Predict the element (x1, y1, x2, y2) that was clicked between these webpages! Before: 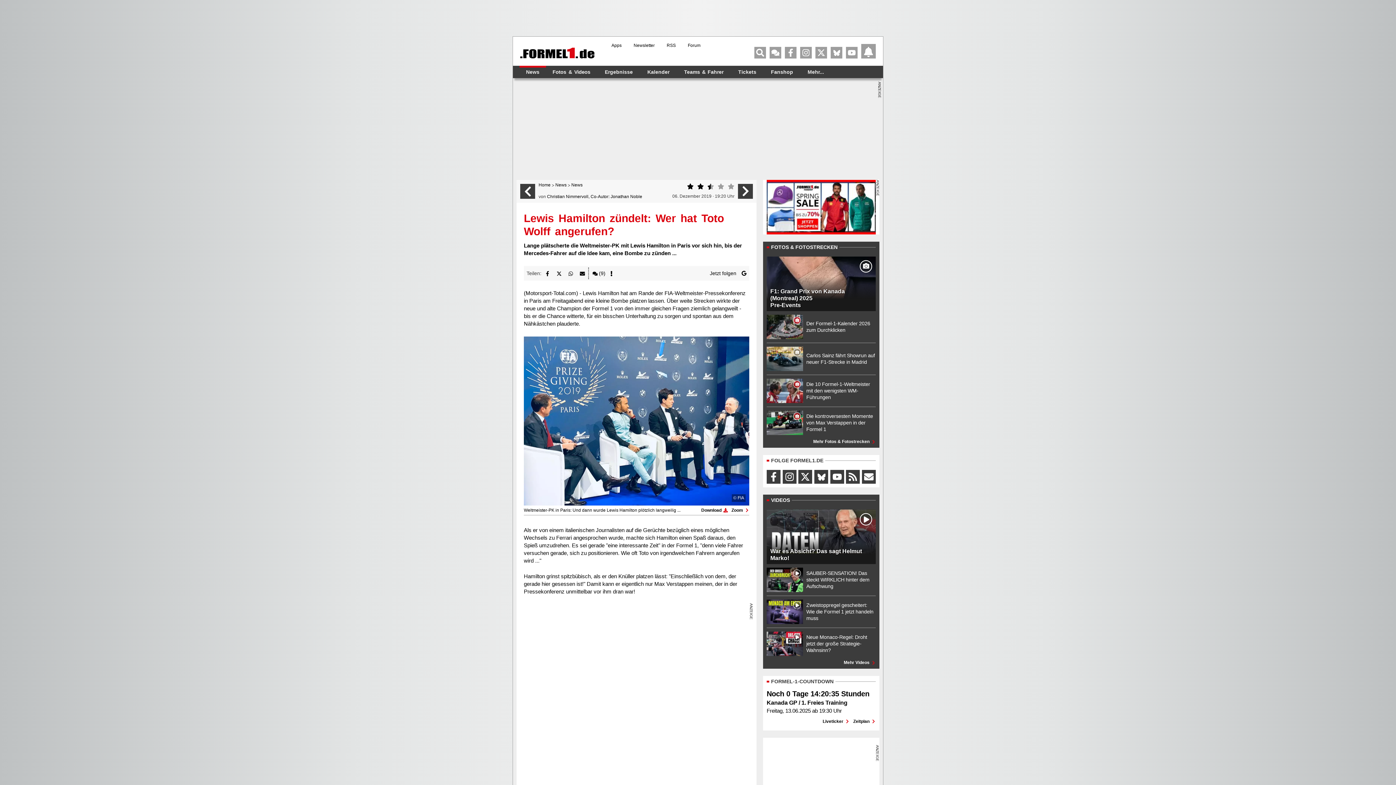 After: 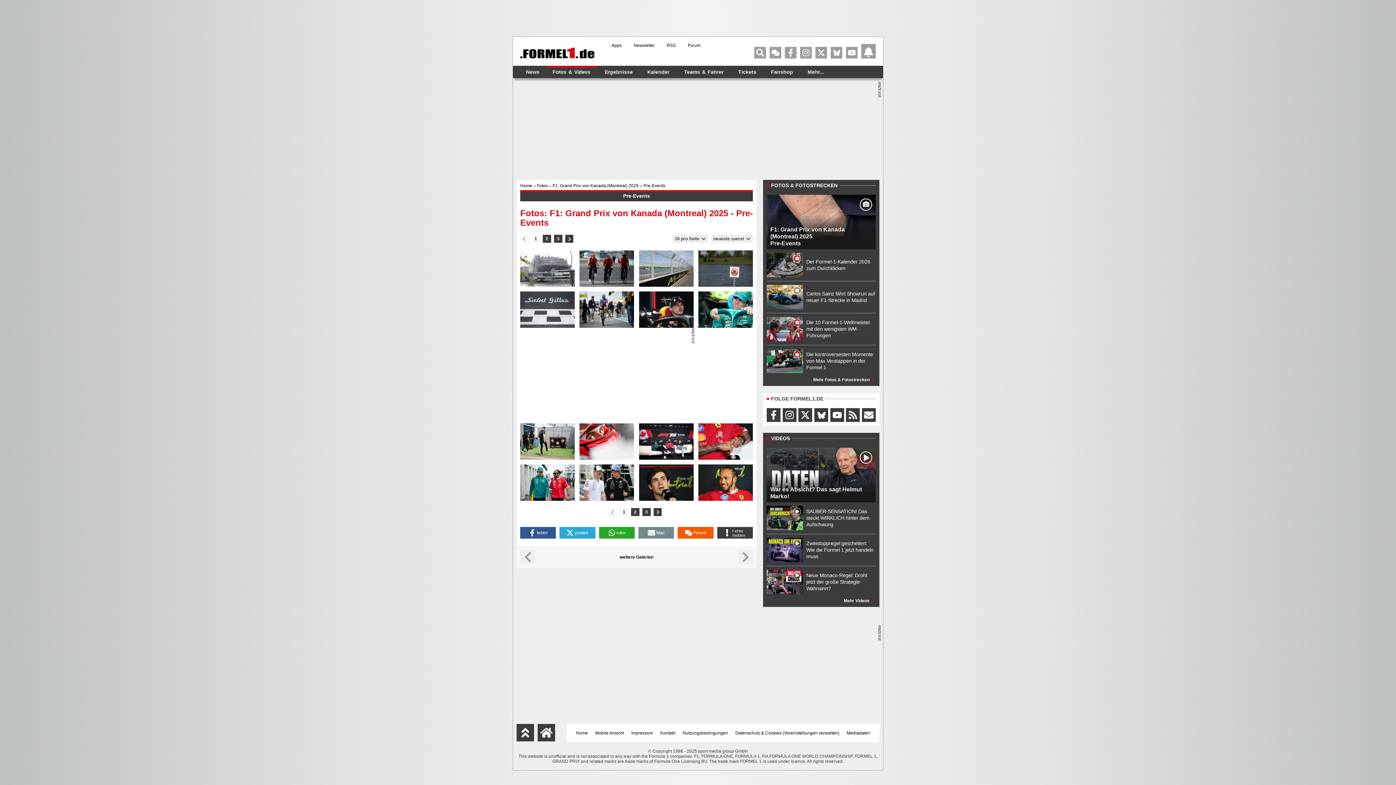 Action: bbox: (766, 256, 876, 311)